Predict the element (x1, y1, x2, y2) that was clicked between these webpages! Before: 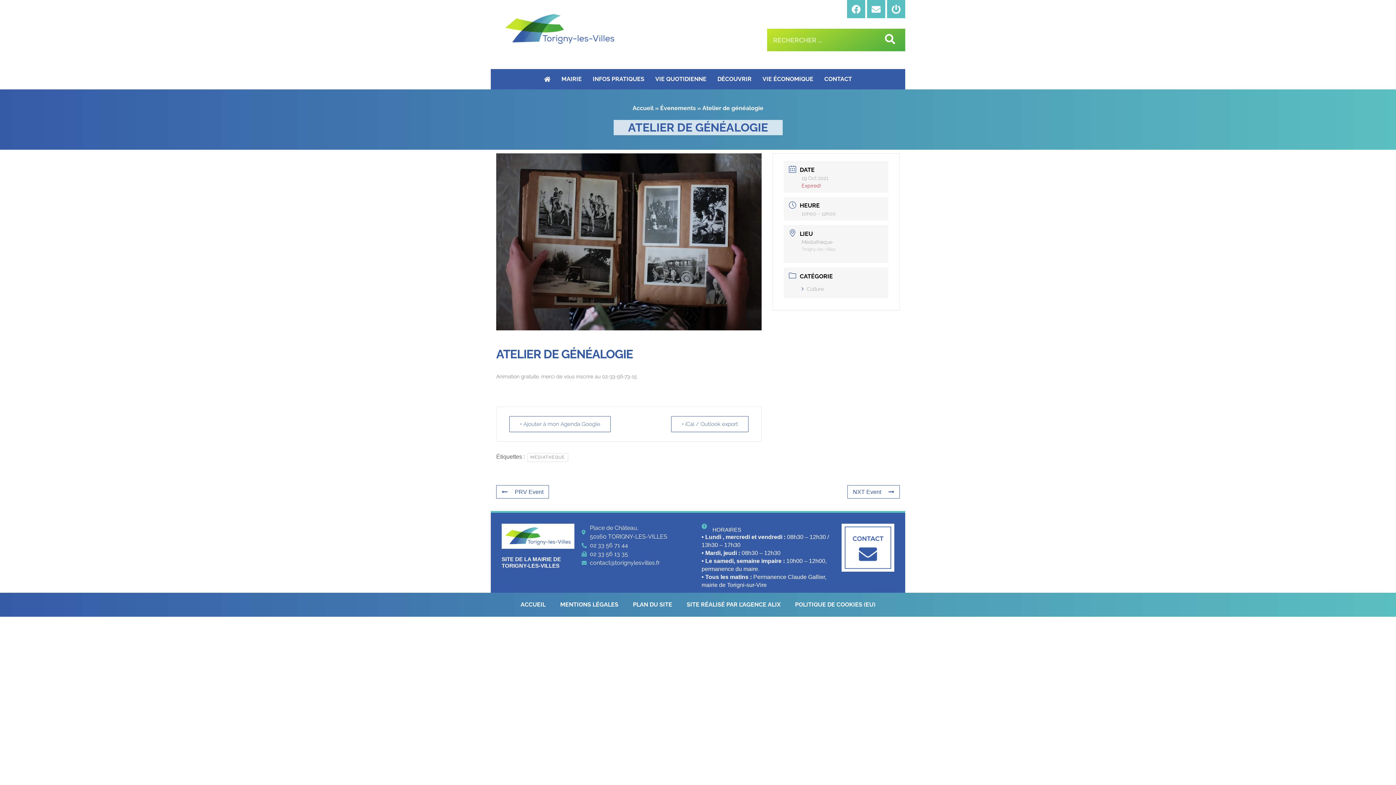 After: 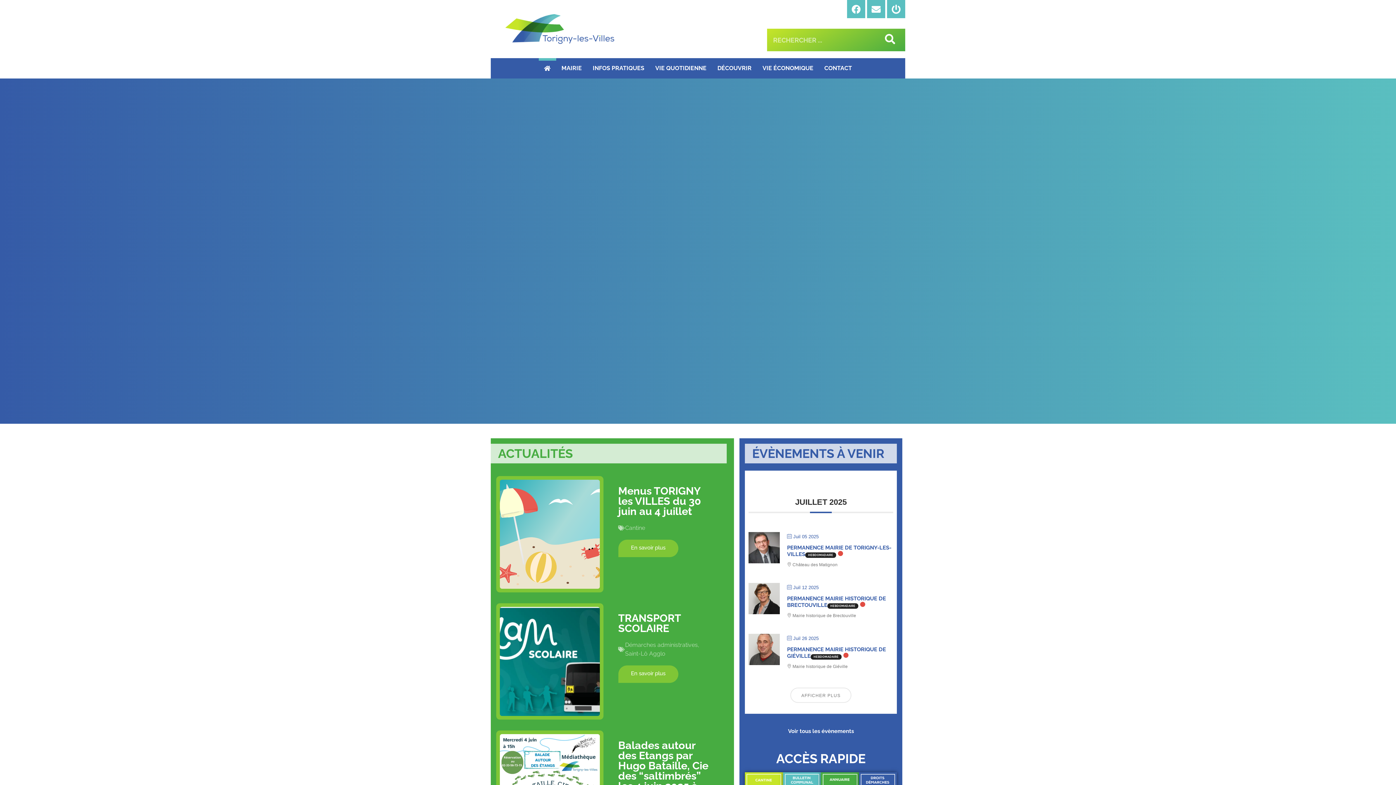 Action: bbox: (538, 69, 556, 89)